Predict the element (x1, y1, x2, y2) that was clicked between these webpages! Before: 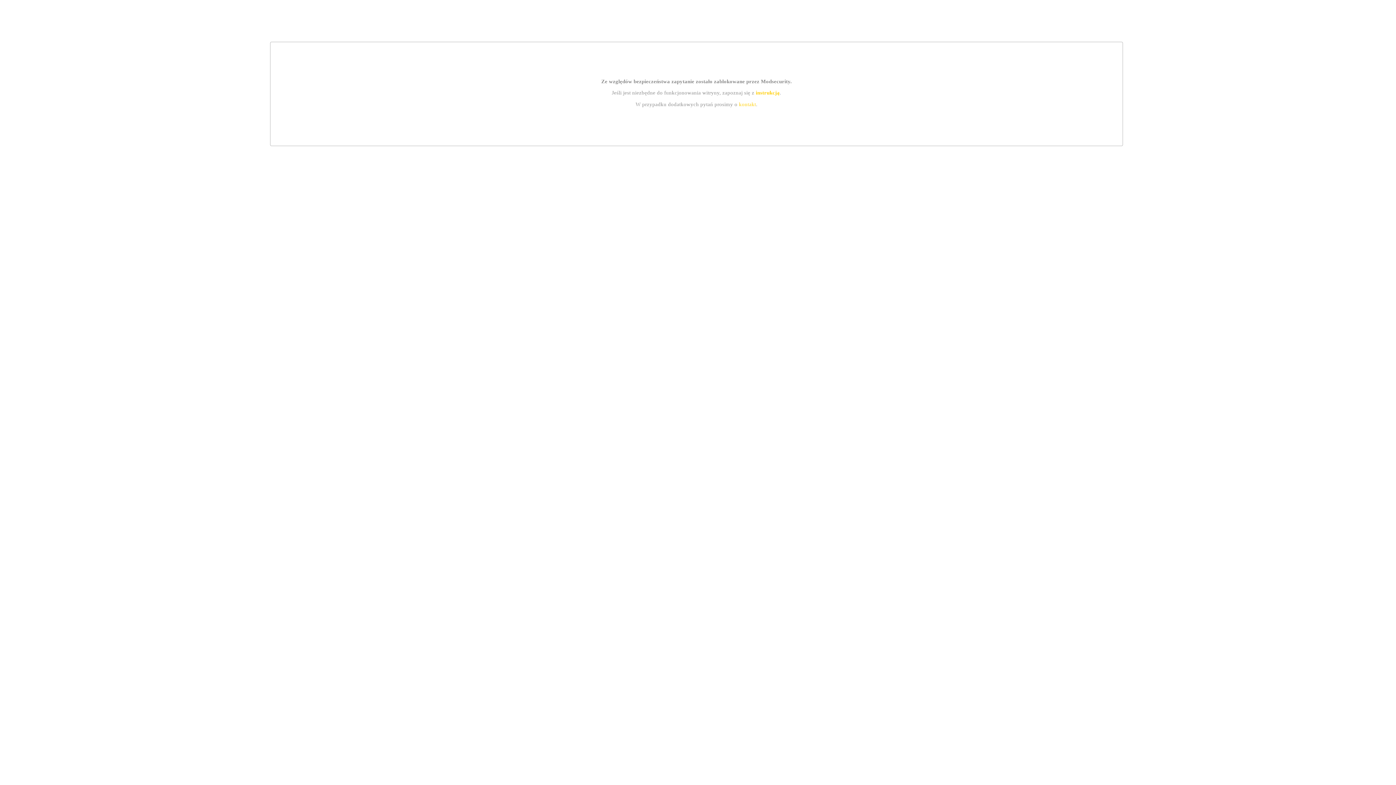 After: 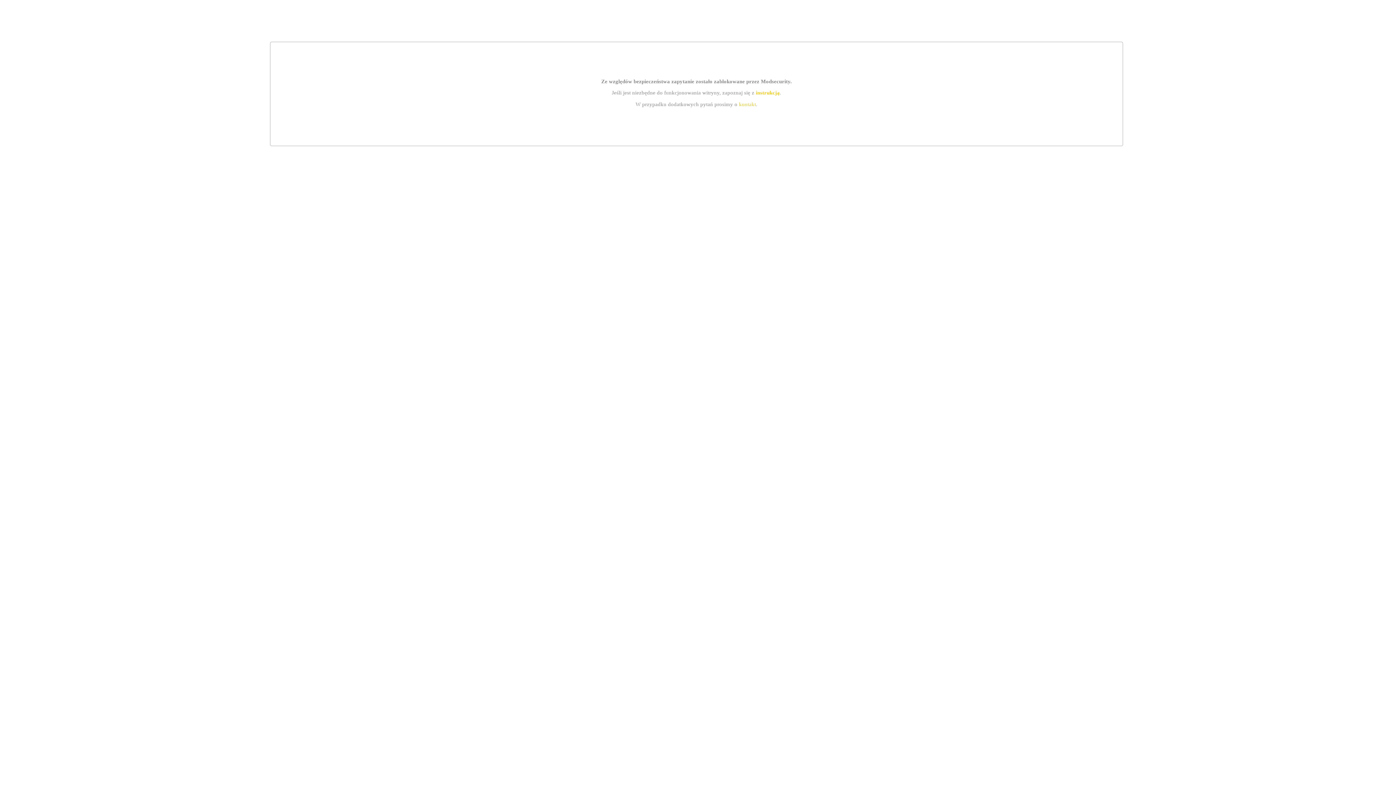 Action: bbox: (755, 89, 779, 95) label: instrukcją